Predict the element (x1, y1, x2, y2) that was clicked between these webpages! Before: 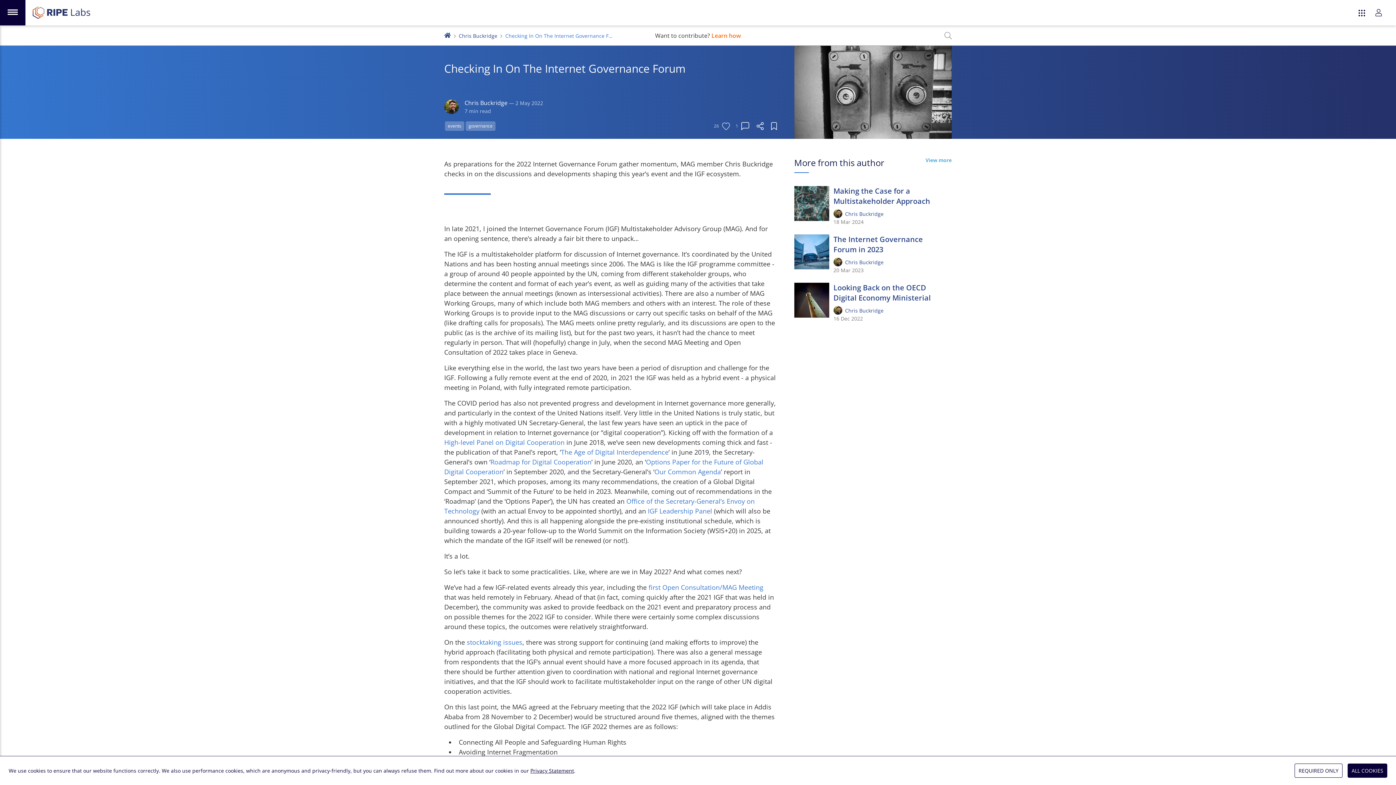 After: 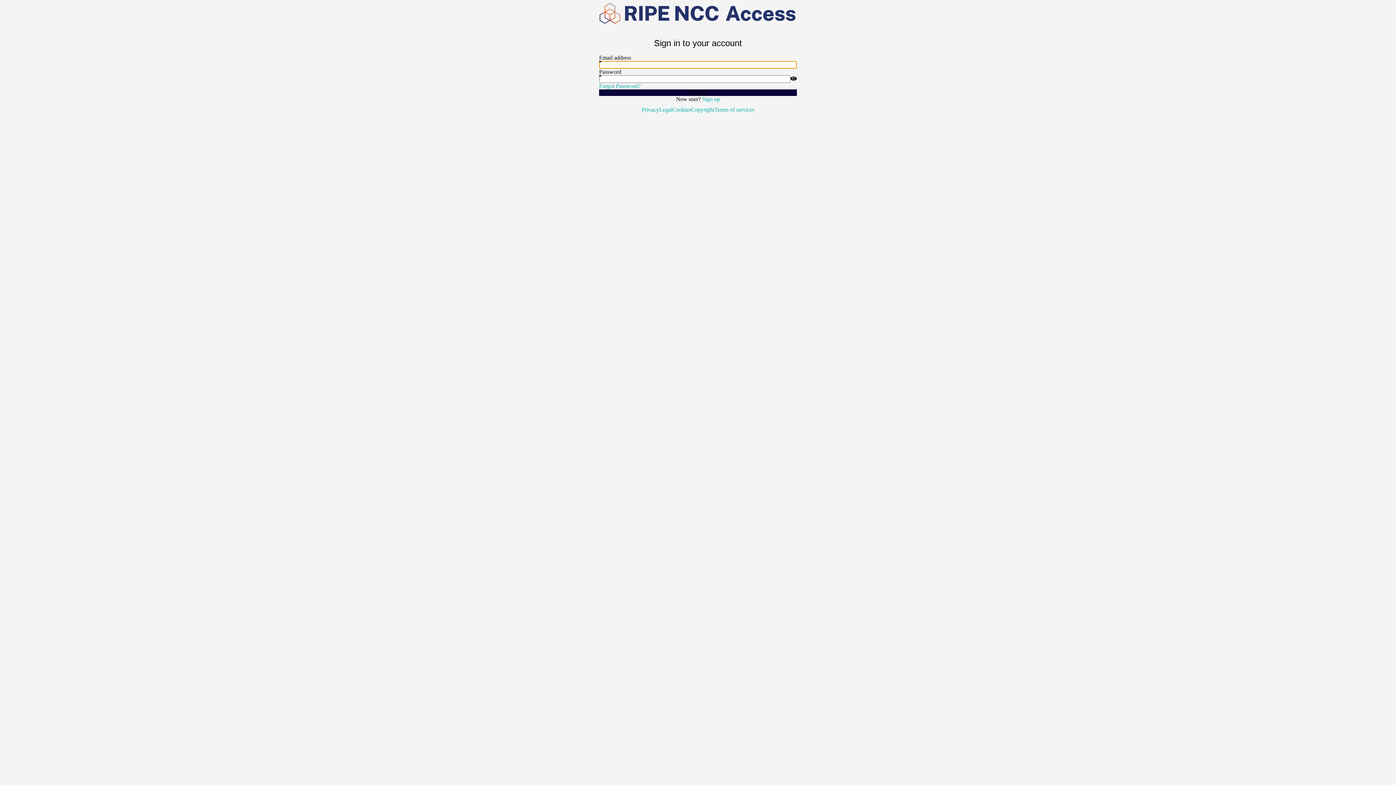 Action: bbox: (771, 122, 776, 130)